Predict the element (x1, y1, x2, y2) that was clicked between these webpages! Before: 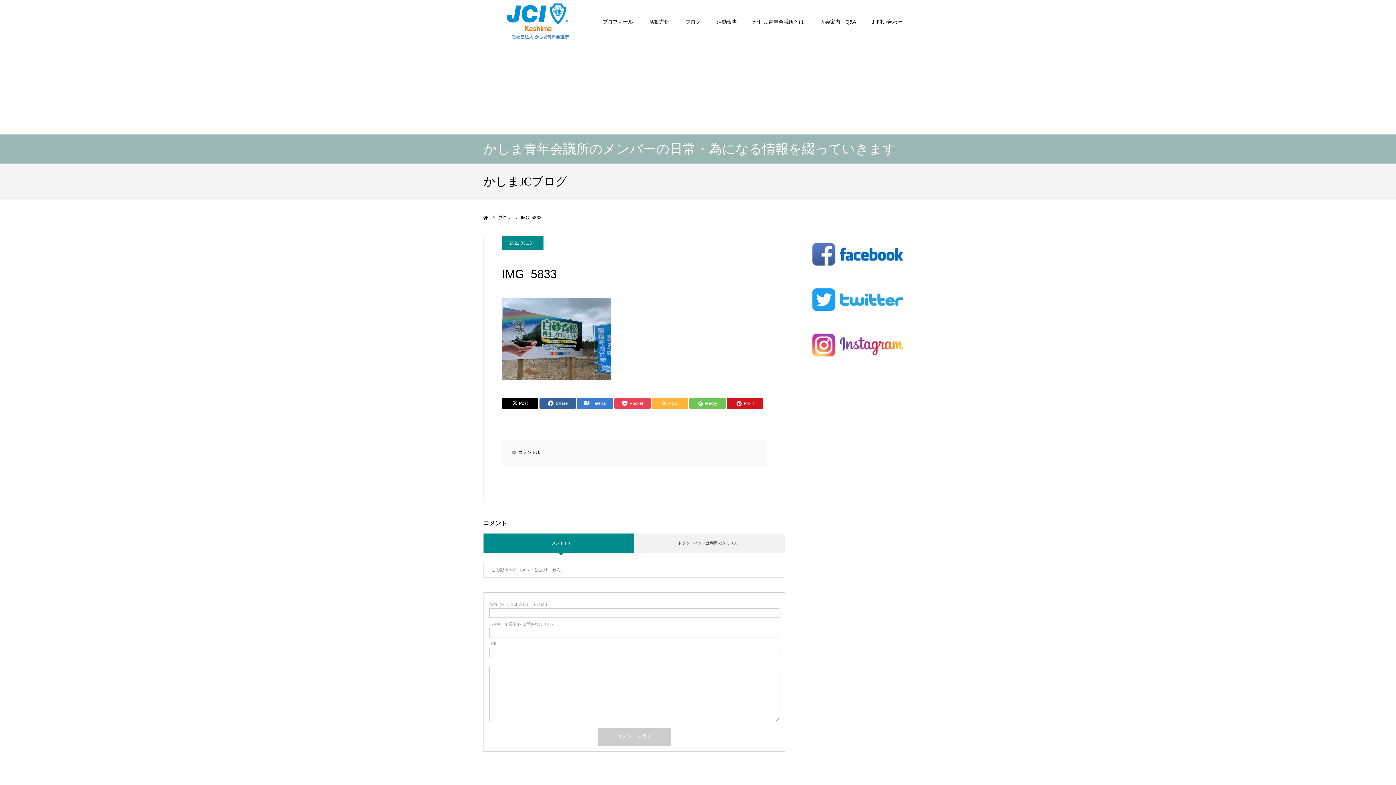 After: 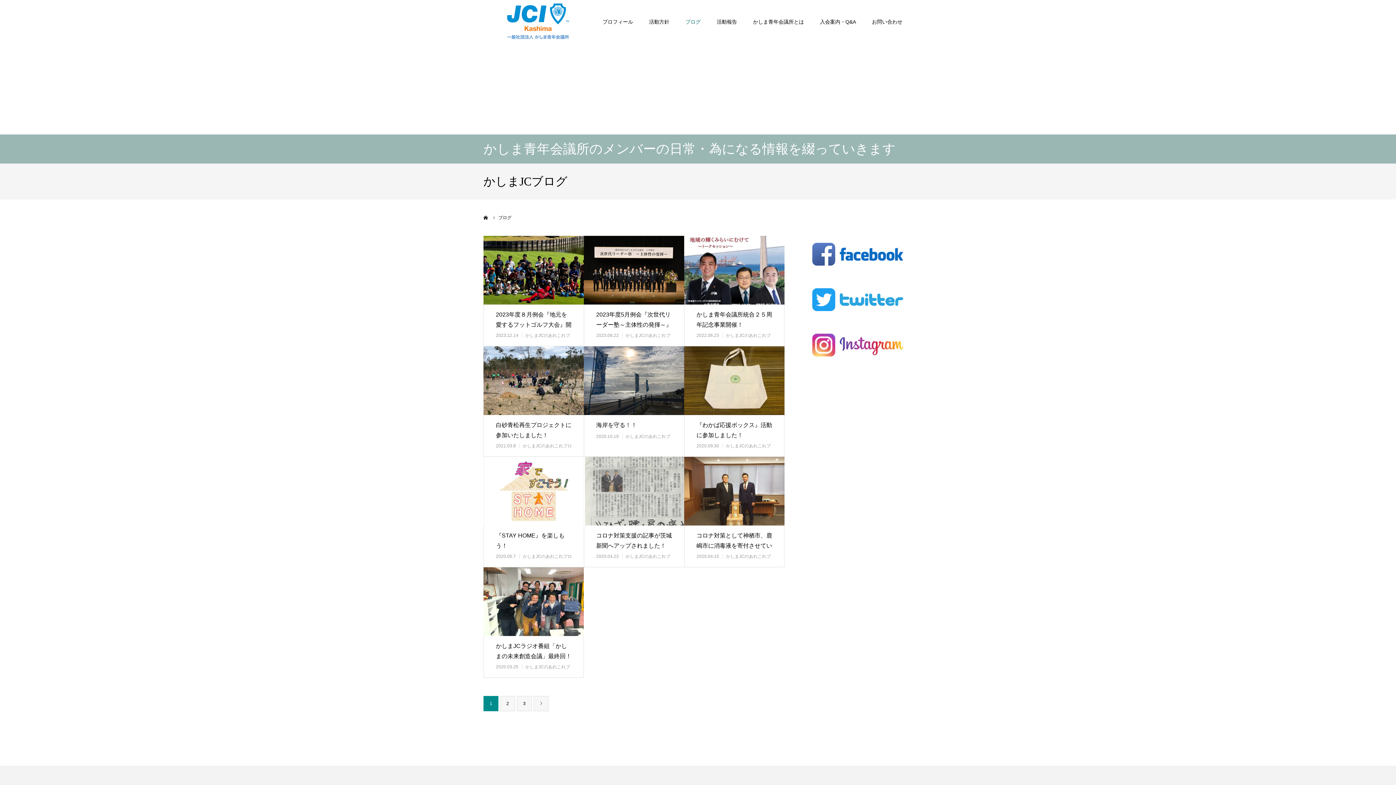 Action: label: ブログ bbox: (498, 215, 511, 220)